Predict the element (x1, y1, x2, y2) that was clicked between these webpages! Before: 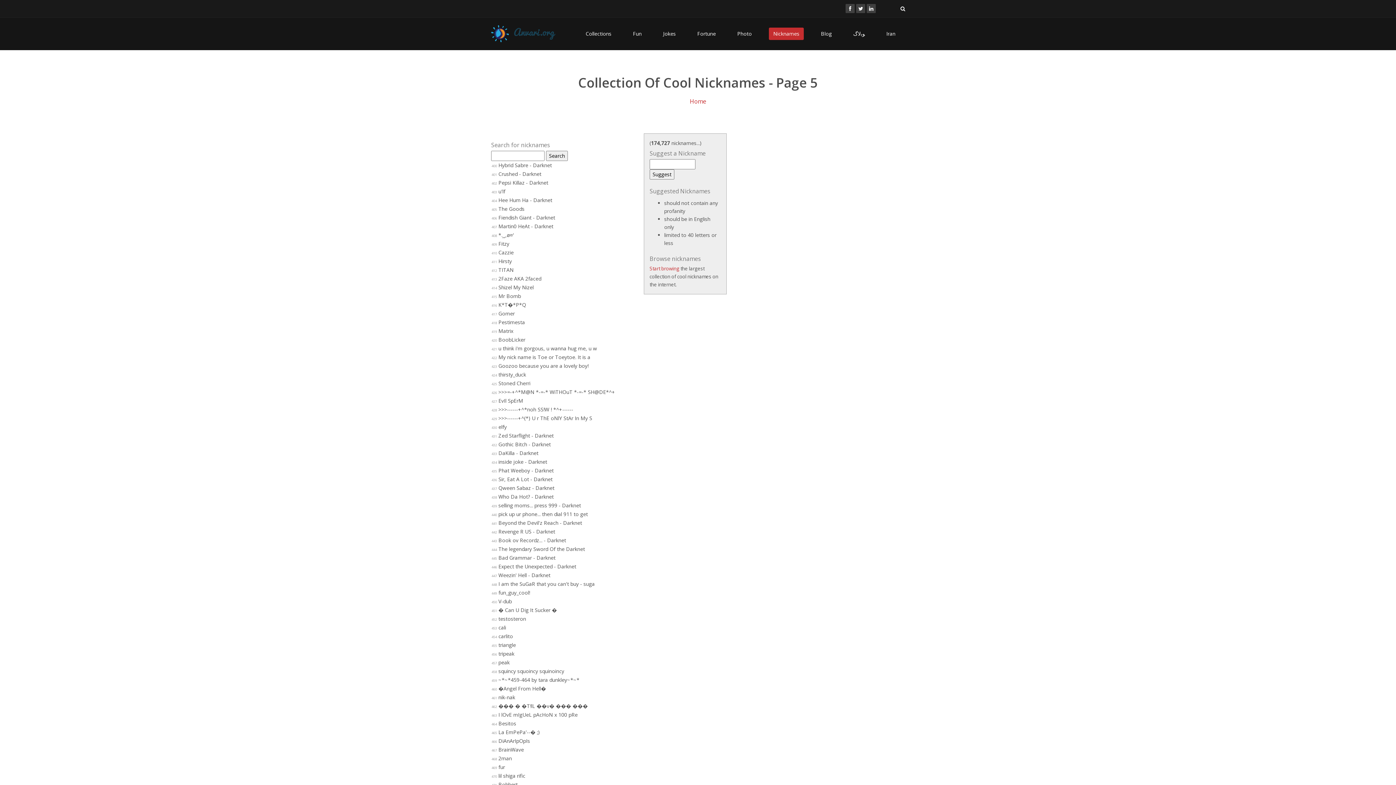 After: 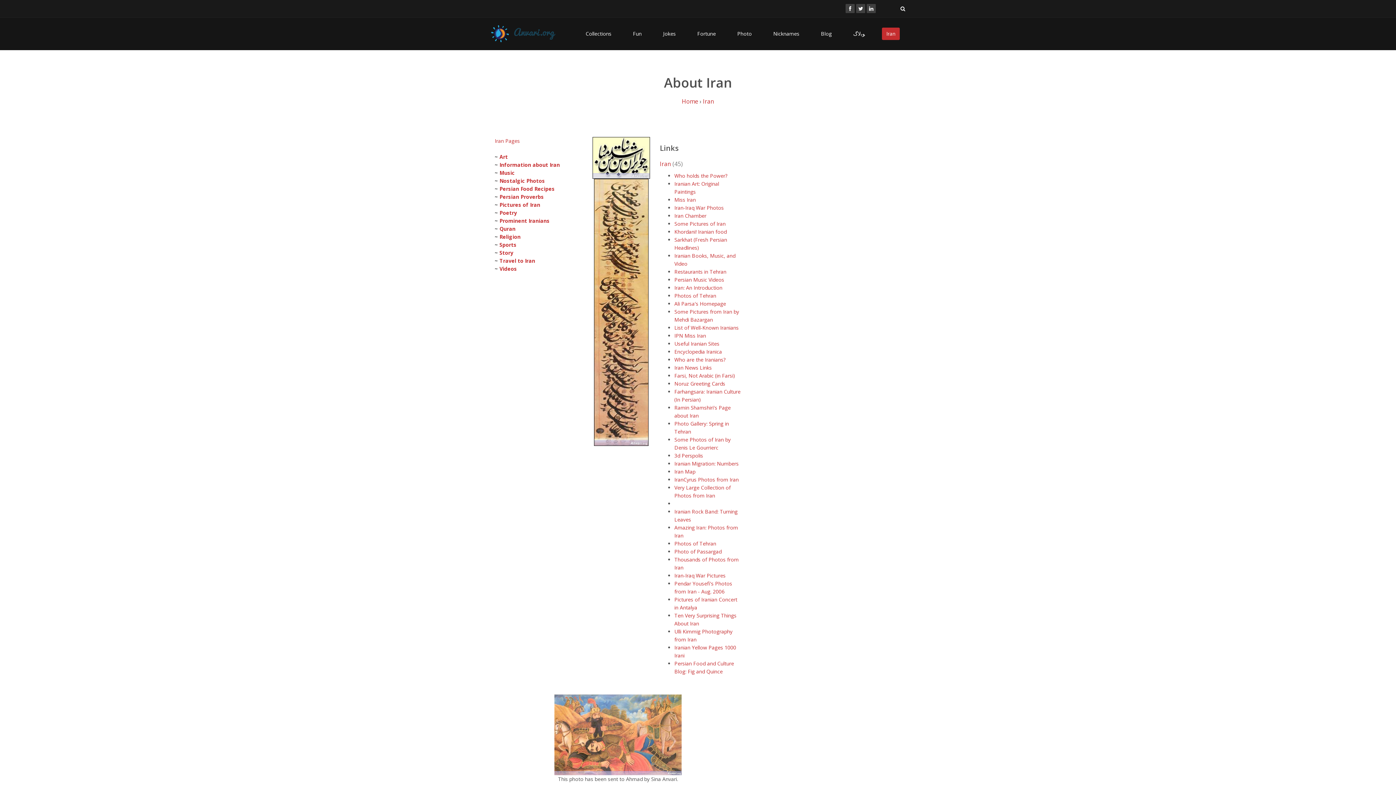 Action: bbox: (882, 27, 900, 40) label: Iran